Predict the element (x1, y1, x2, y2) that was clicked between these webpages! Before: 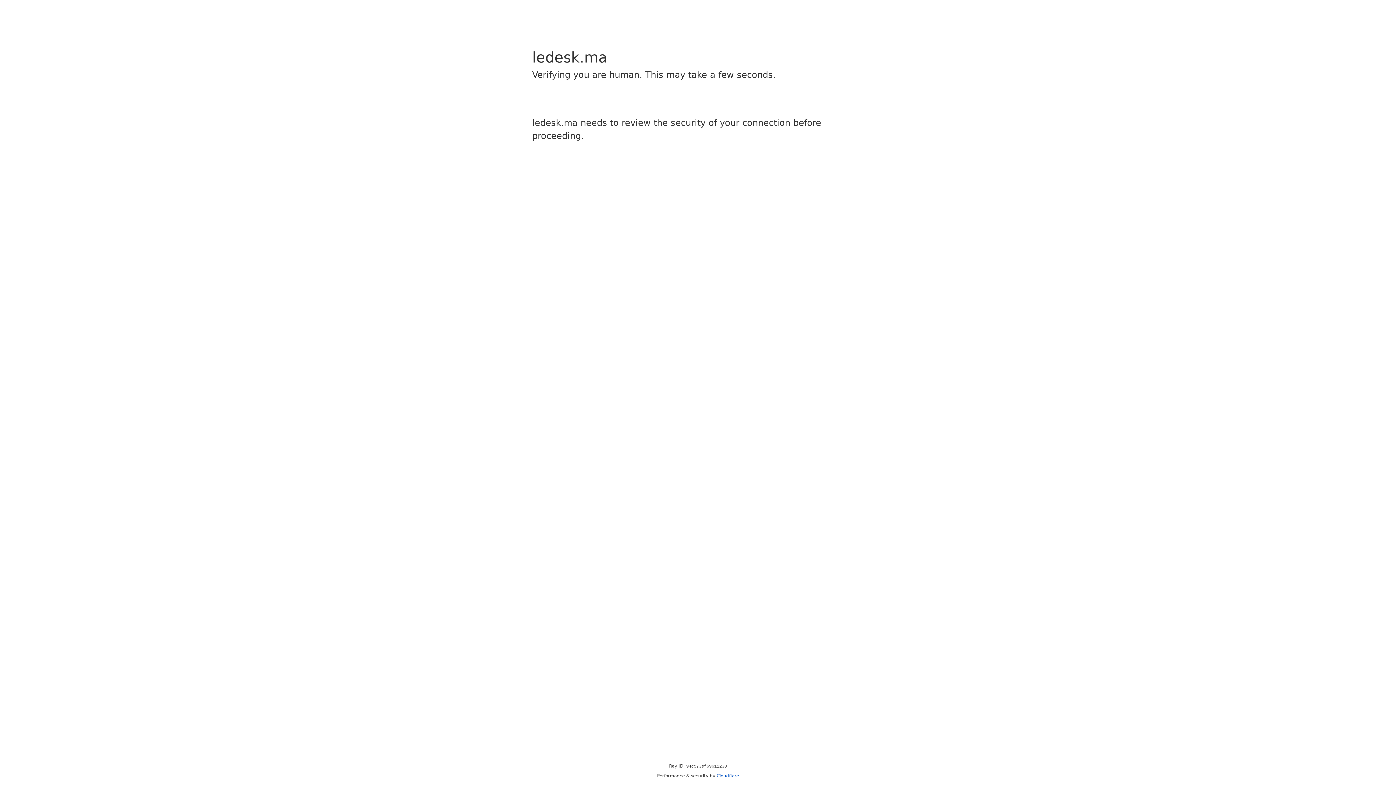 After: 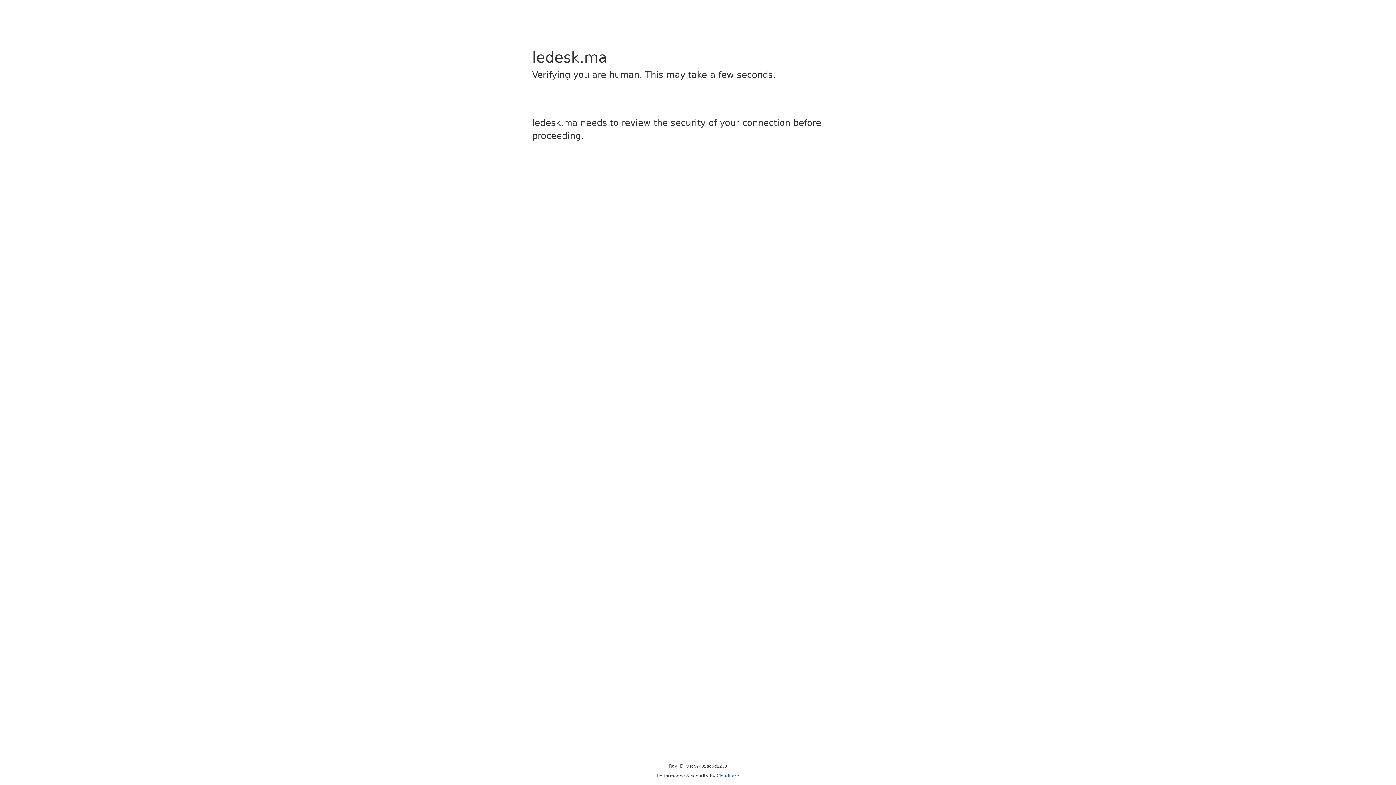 Action: bbox: (716, 773, 739, 778) label: Cloudflare